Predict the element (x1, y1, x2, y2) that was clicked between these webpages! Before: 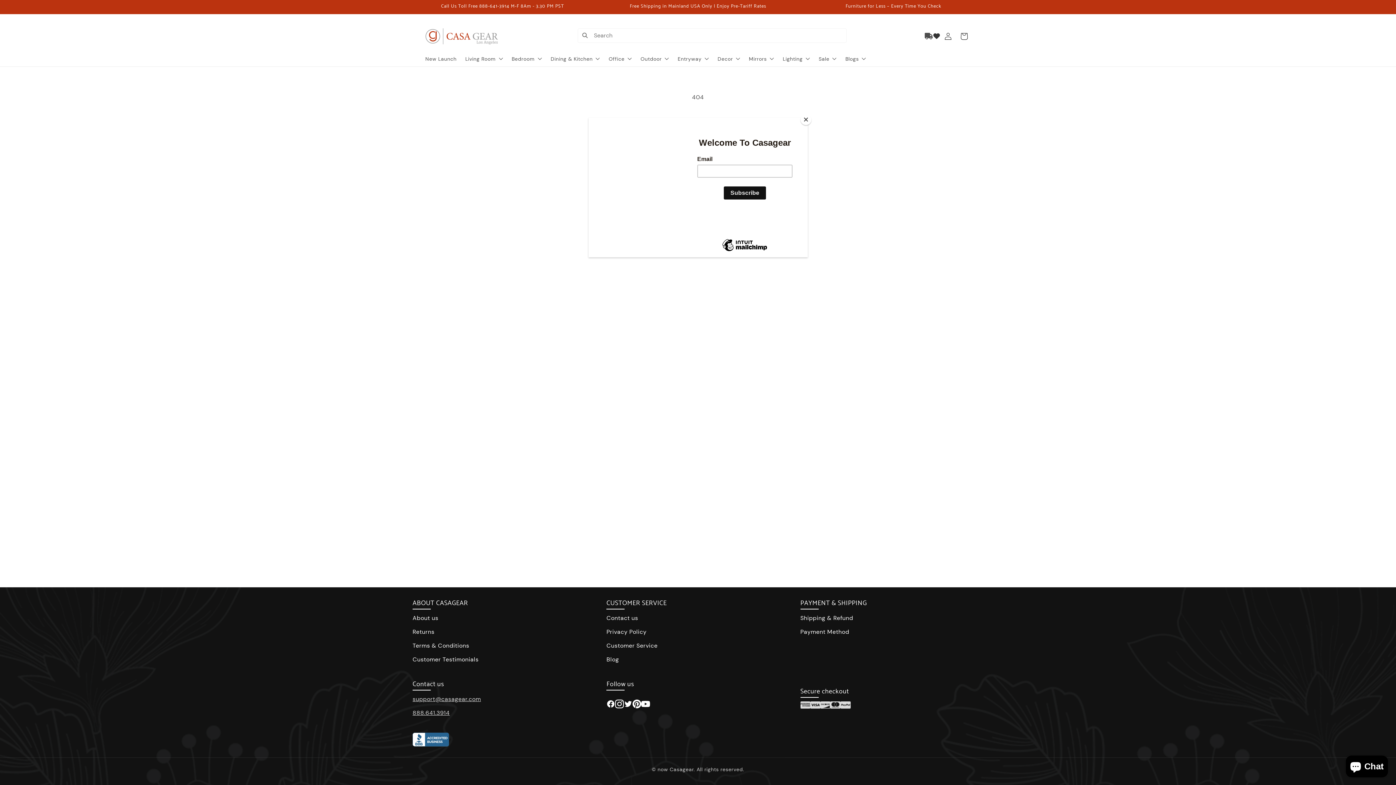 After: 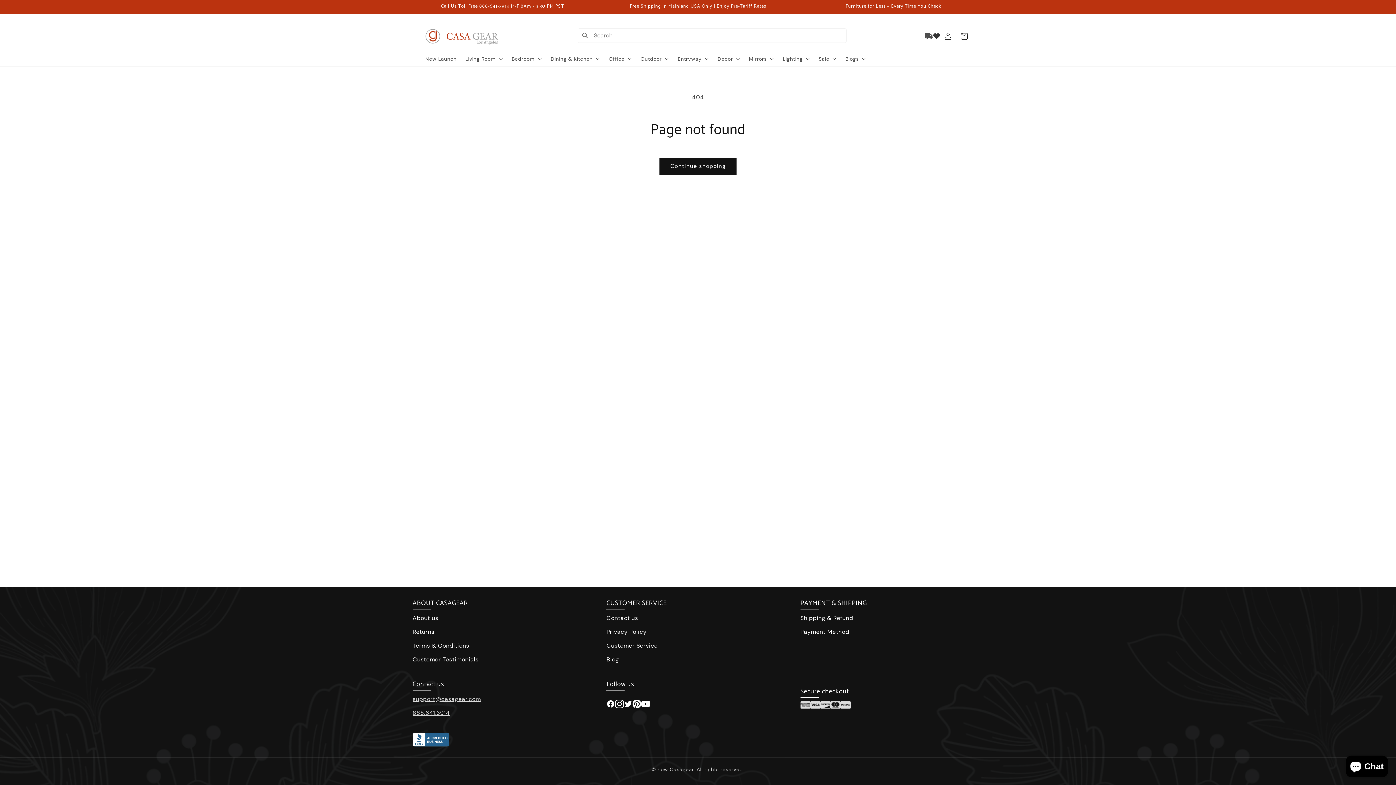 Action: label: Close bbox: (800, 114, 811, 125)